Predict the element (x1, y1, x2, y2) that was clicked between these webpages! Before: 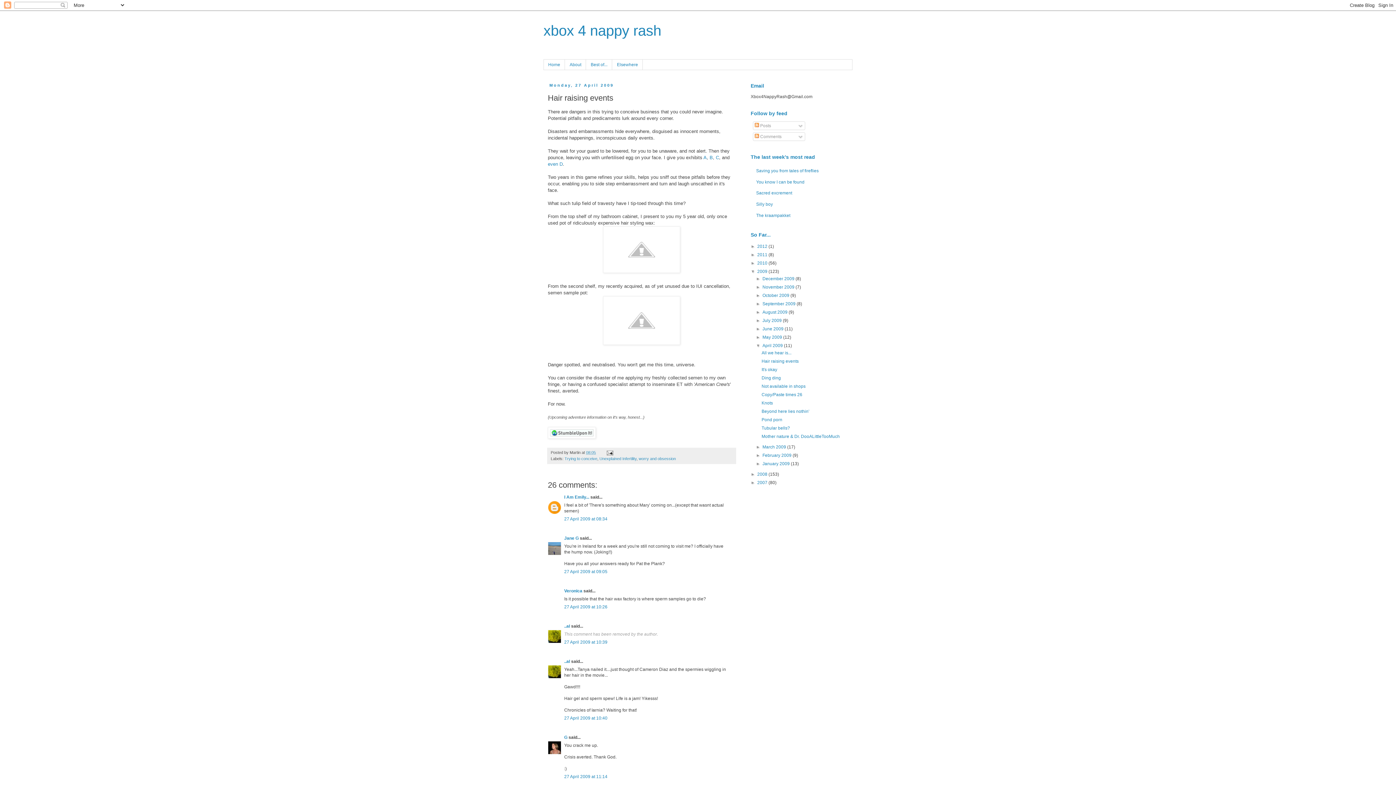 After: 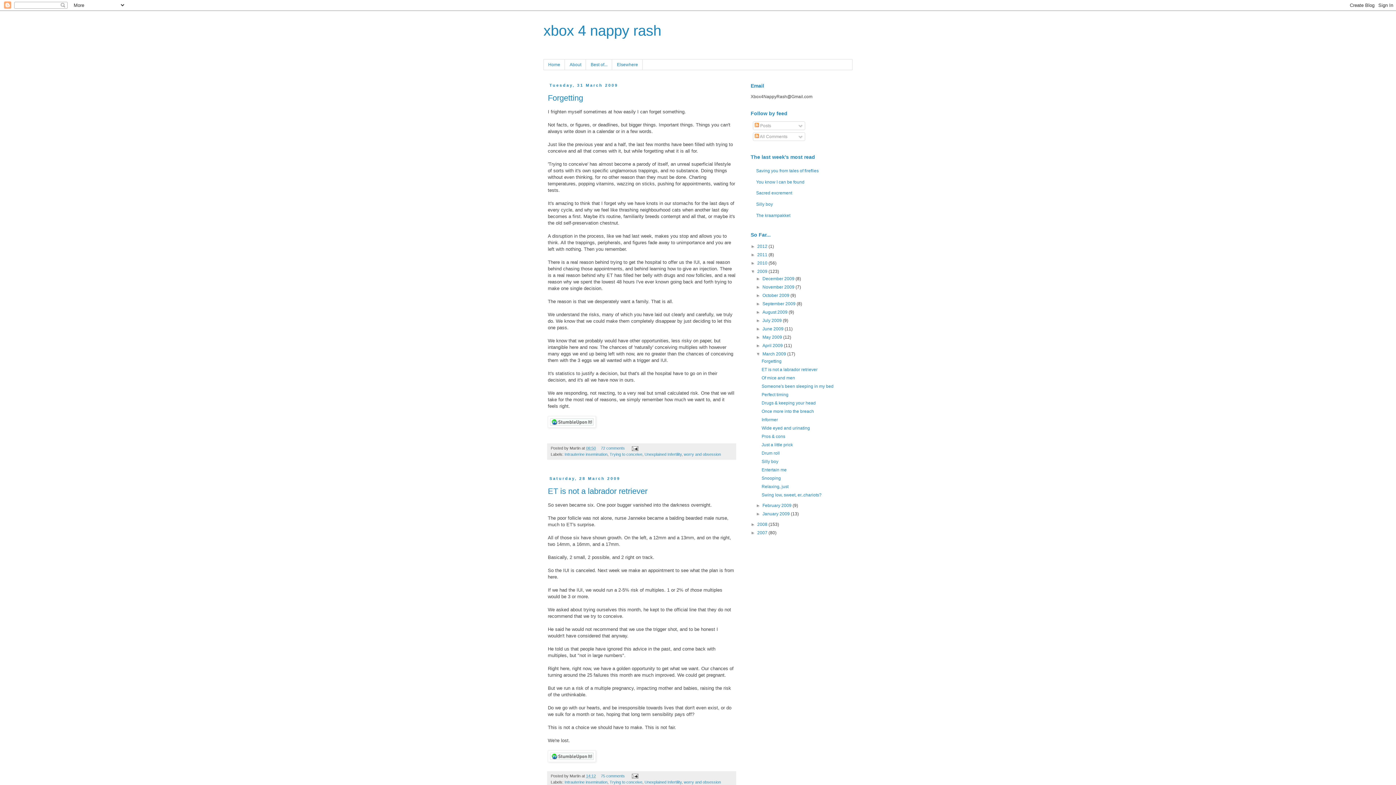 Action: bbox: (762, 444, 787, 449) label: March 2009 